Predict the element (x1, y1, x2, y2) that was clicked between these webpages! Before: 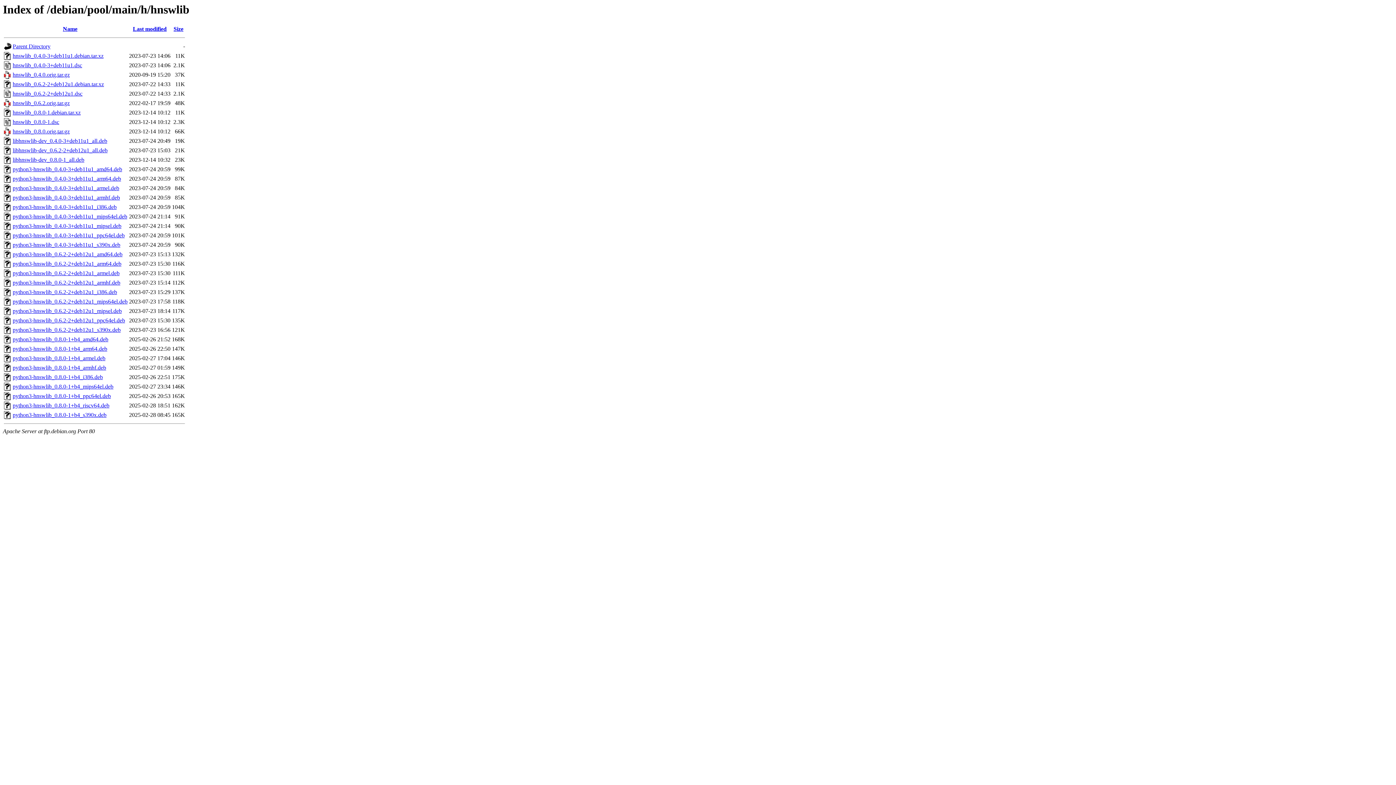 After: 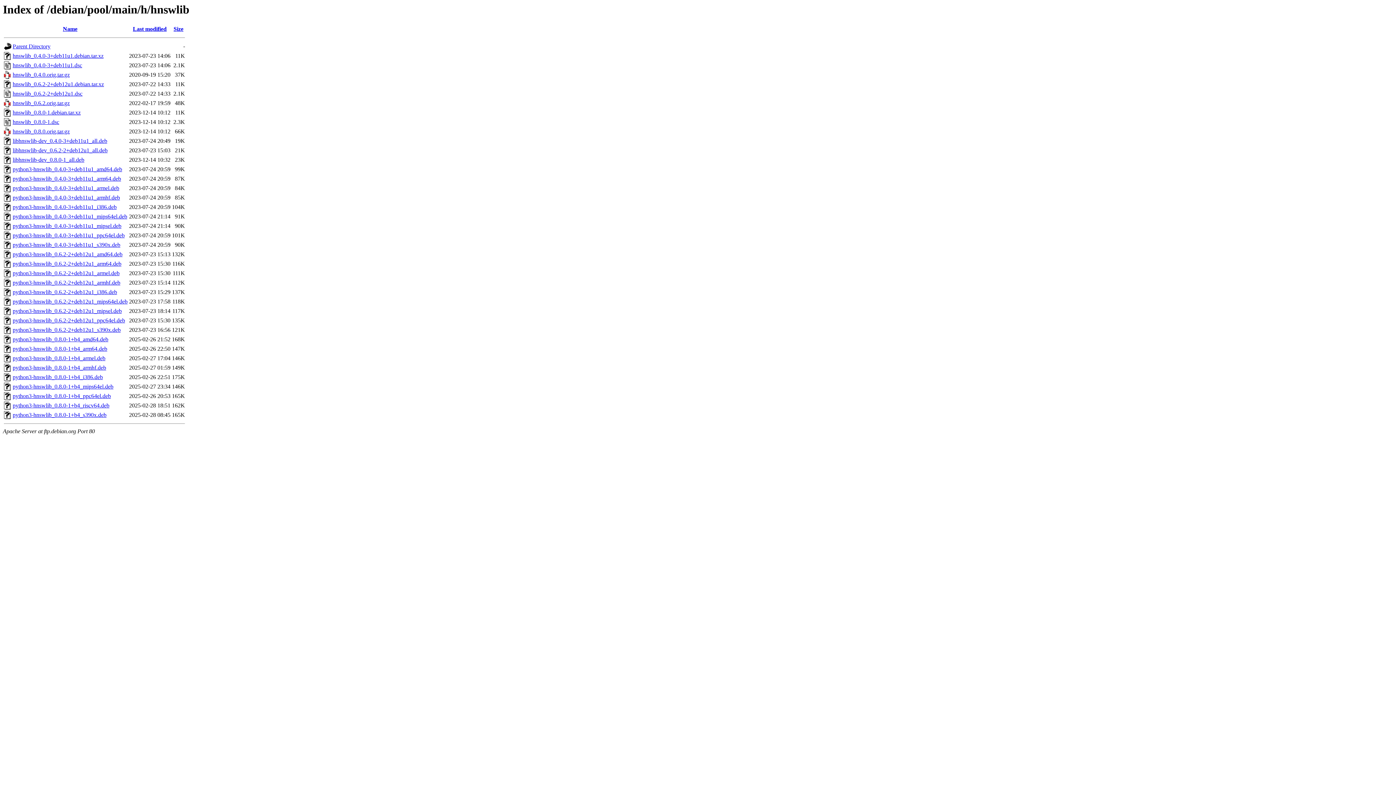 Action: label: python3-hnswlib_0.4.0-3+deb11u1_armhf.deb bbox: (12, 194, 120, 200)